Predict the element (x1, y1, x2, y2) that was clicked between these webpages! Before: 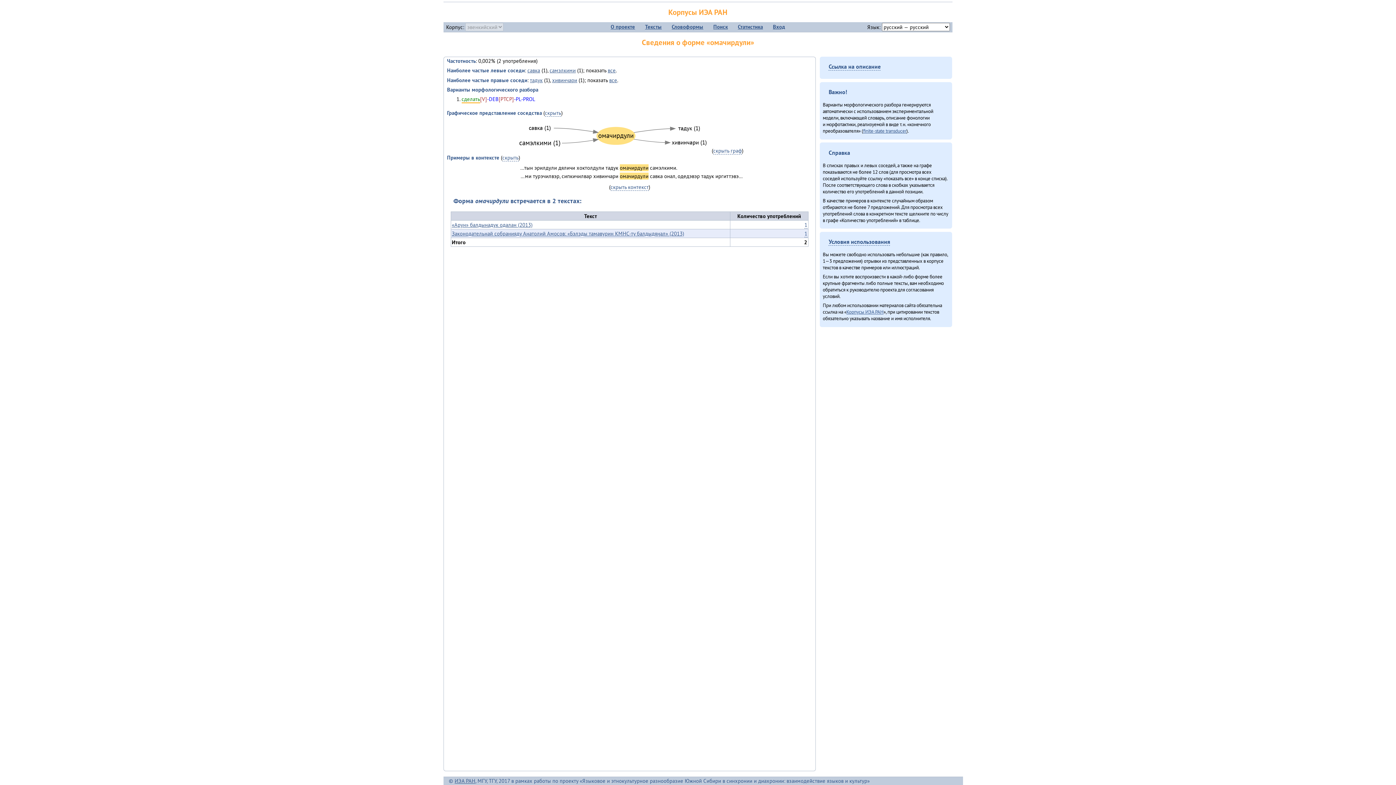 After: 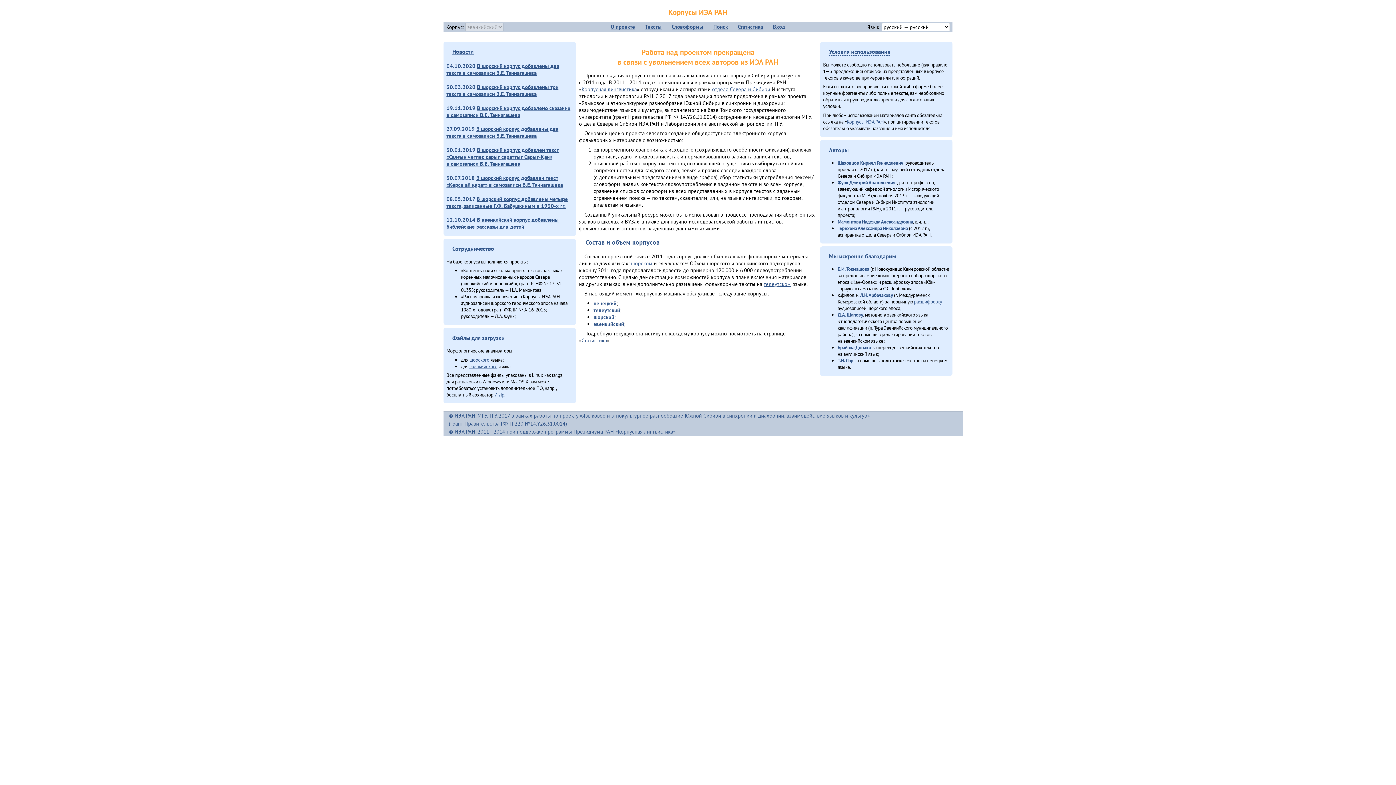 Action: bbox: (668, 7, 727, 17) label: Корпусы ИЭА РАН